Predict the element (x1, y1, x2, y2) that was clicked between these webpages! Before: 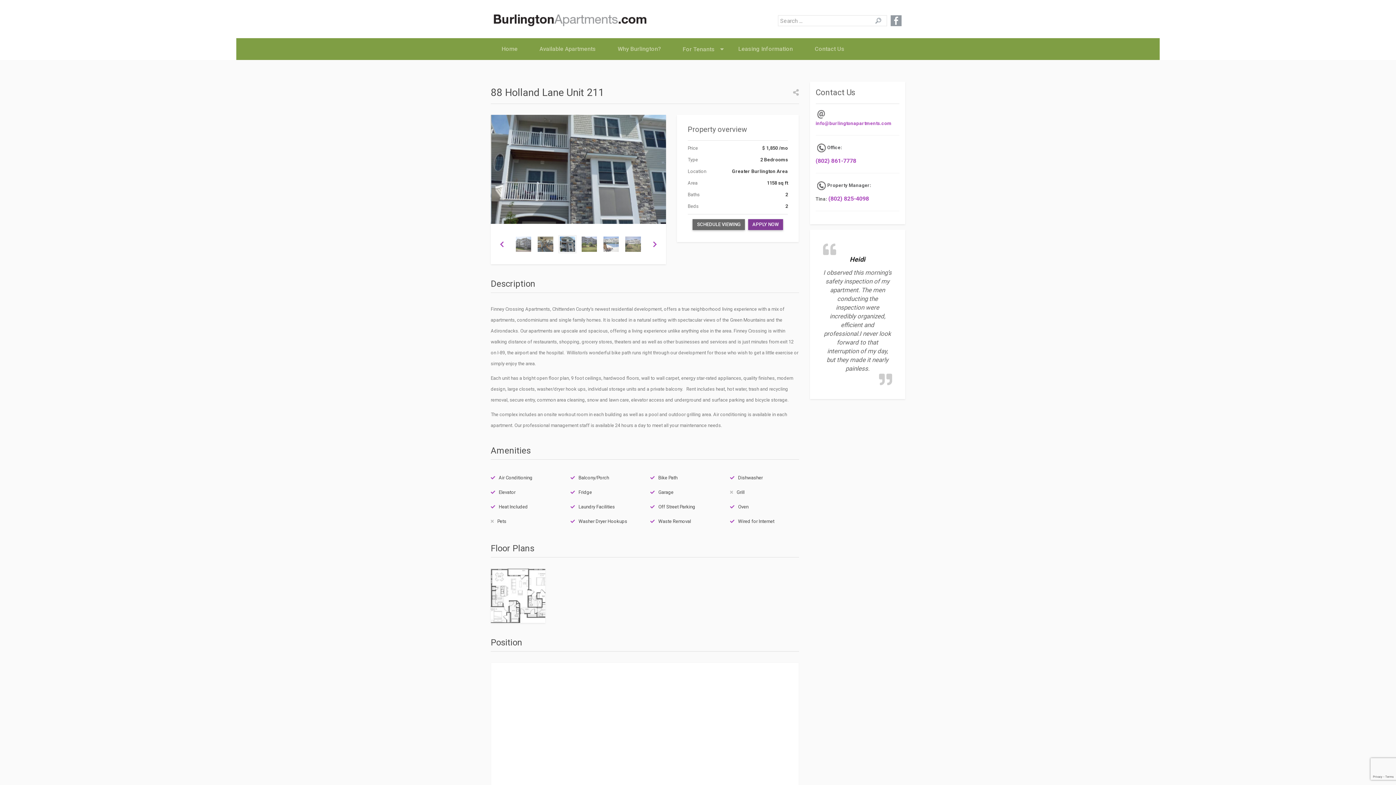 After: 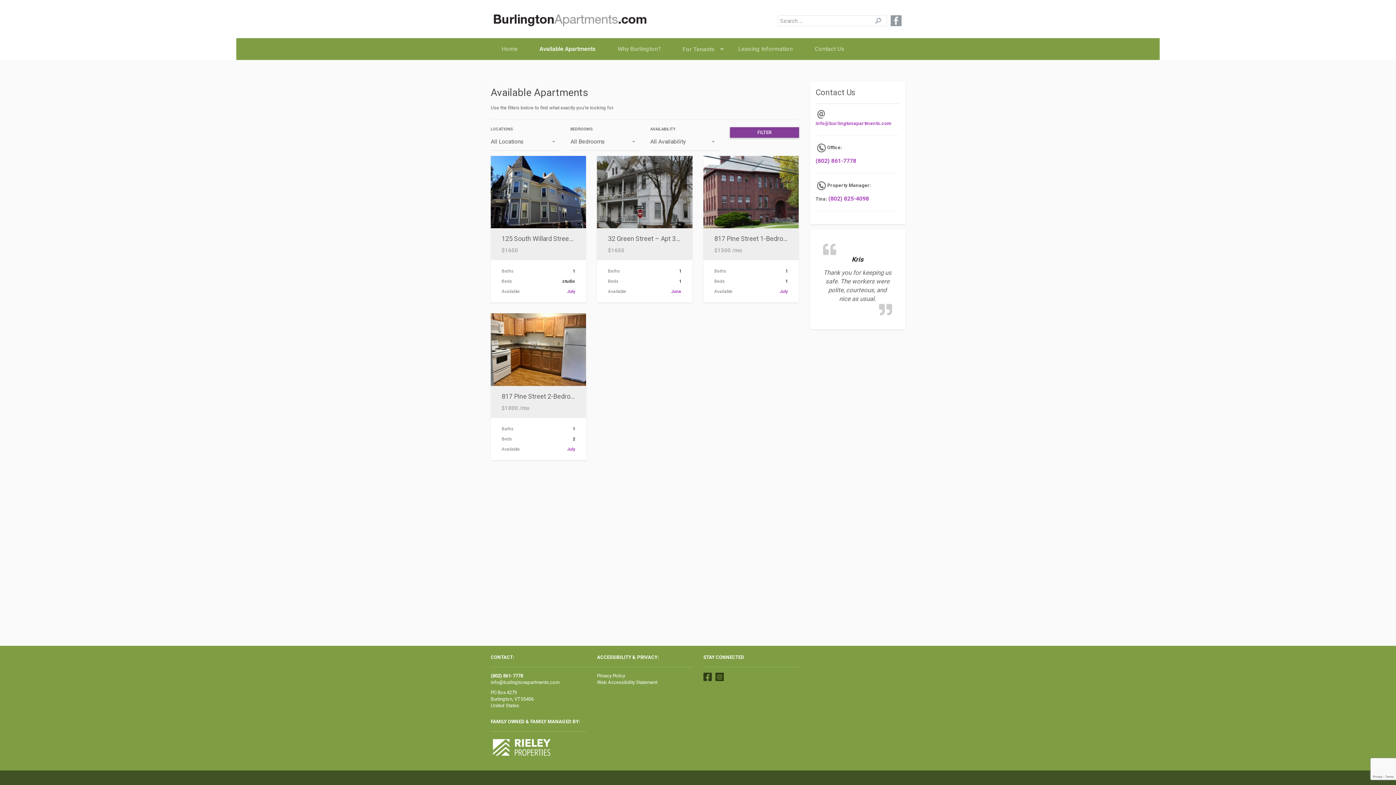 Action: bbox: (528, 38, 606, 60) label: Available Apartments